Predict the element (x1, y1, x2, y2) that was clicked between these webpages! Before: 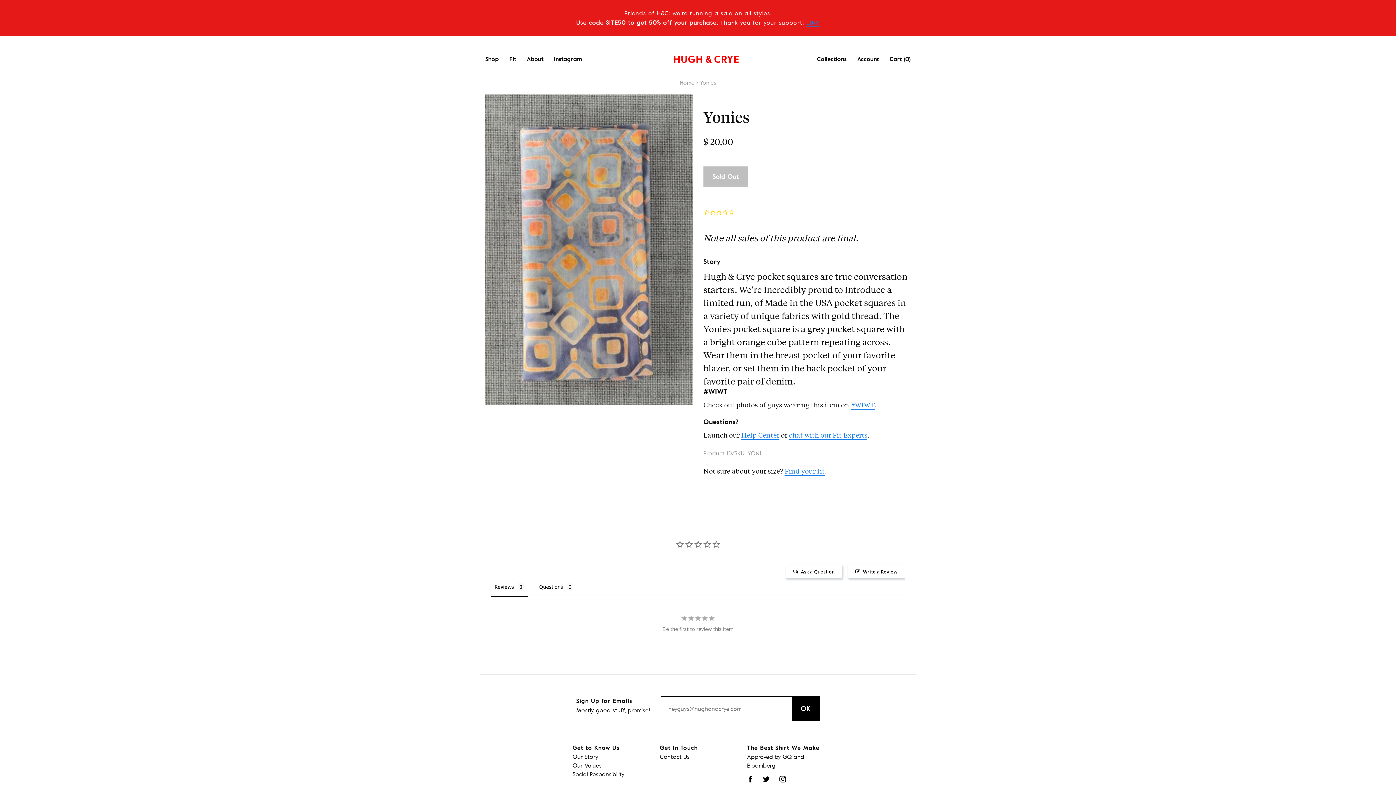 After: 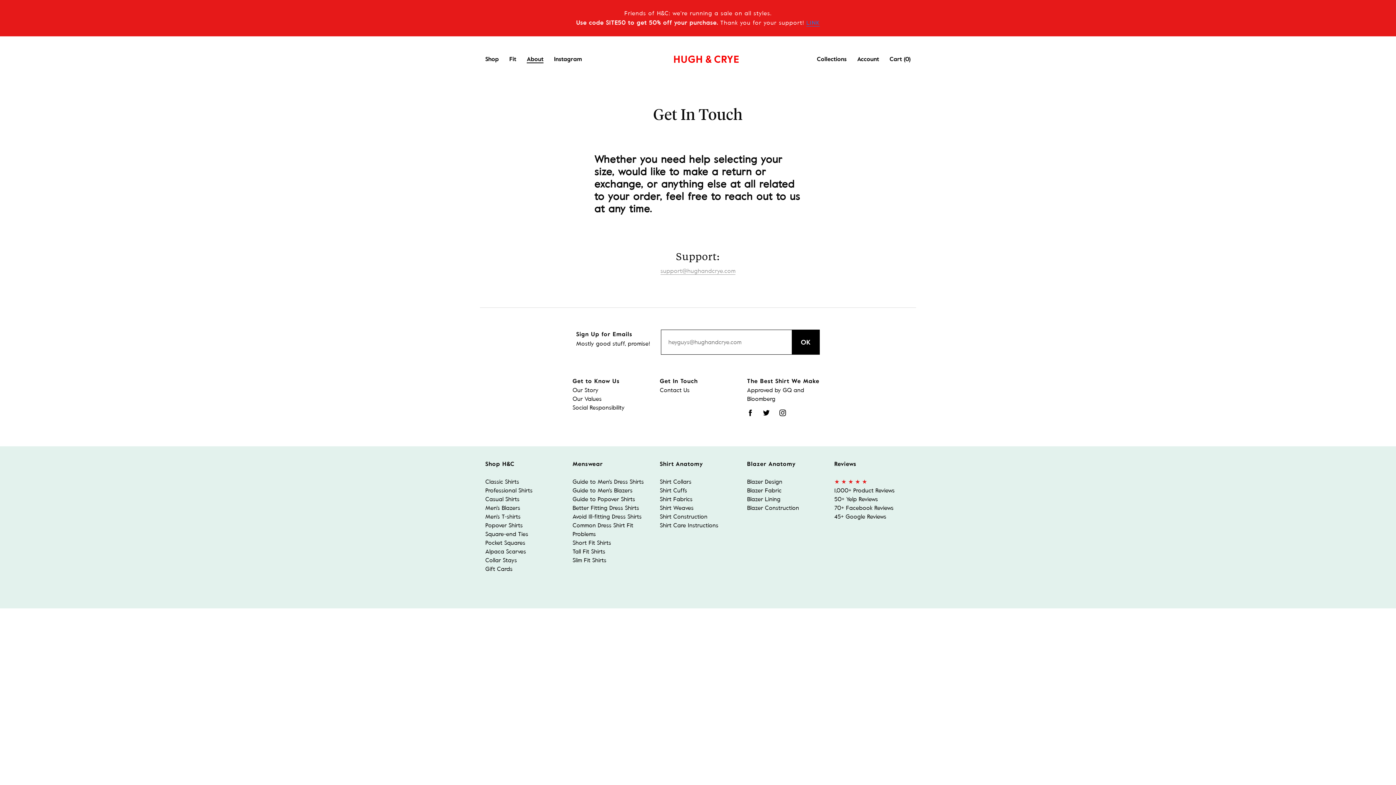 Action: label: Contact Us bbox: (660, 753, 689, 760)